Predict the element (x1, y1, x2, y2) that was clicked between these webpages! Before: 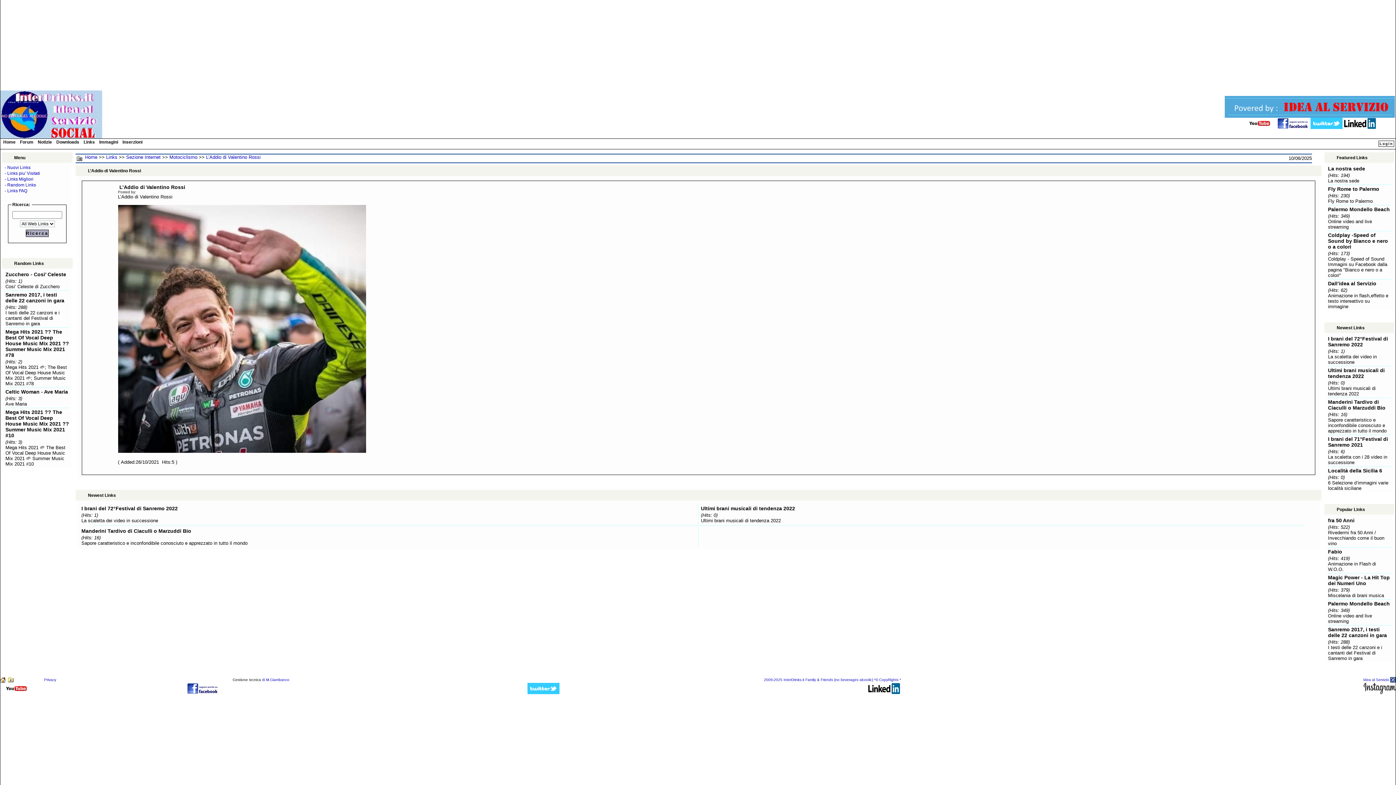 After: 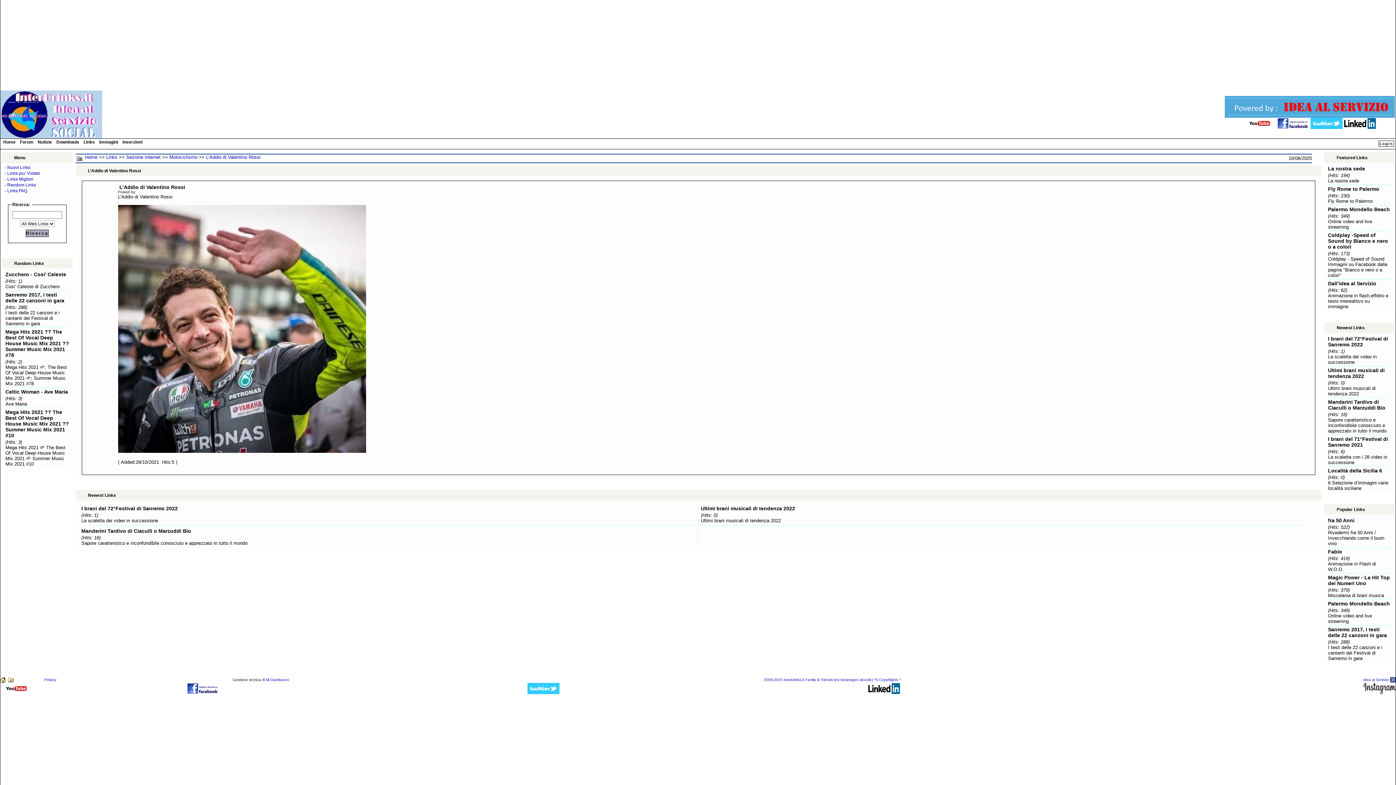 Action: bbox: (1277, 124, 1309, 130)